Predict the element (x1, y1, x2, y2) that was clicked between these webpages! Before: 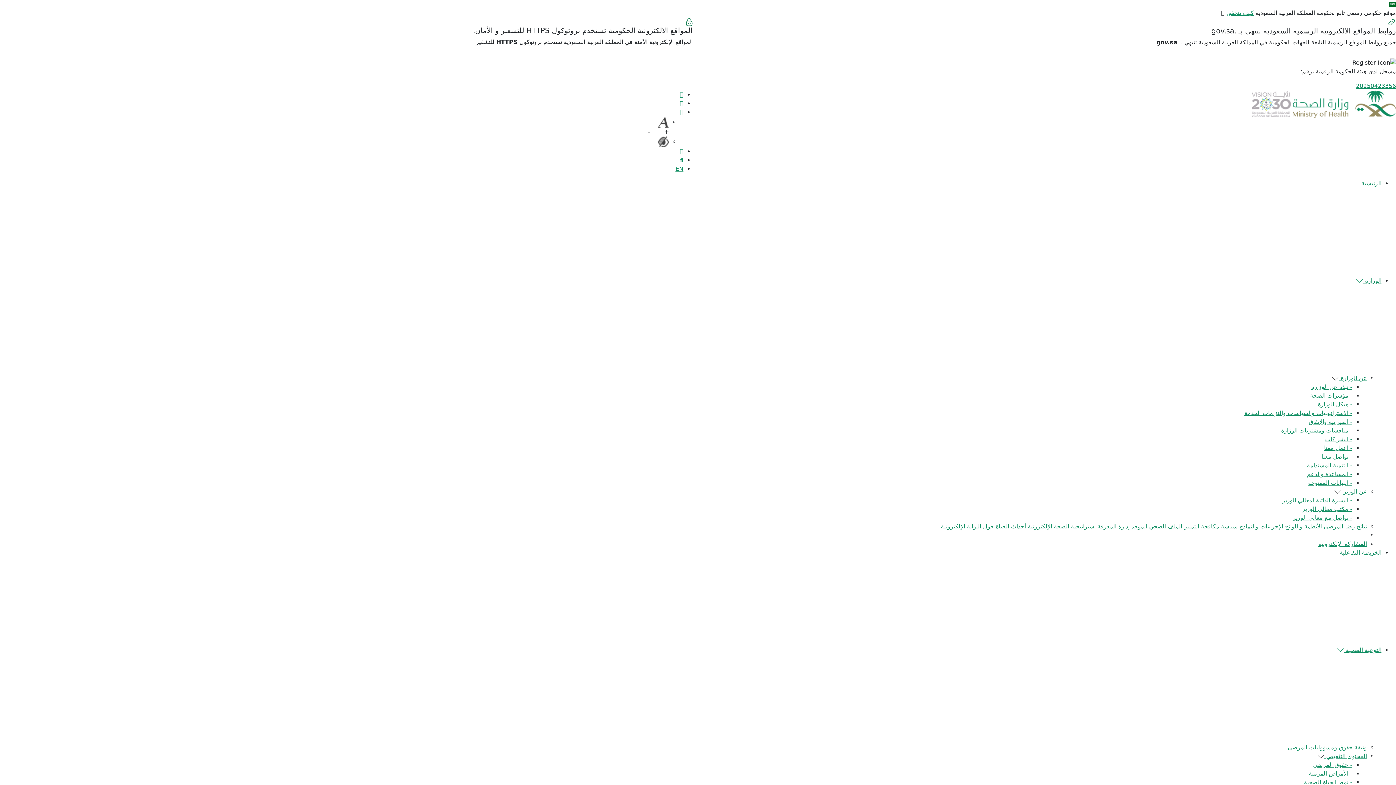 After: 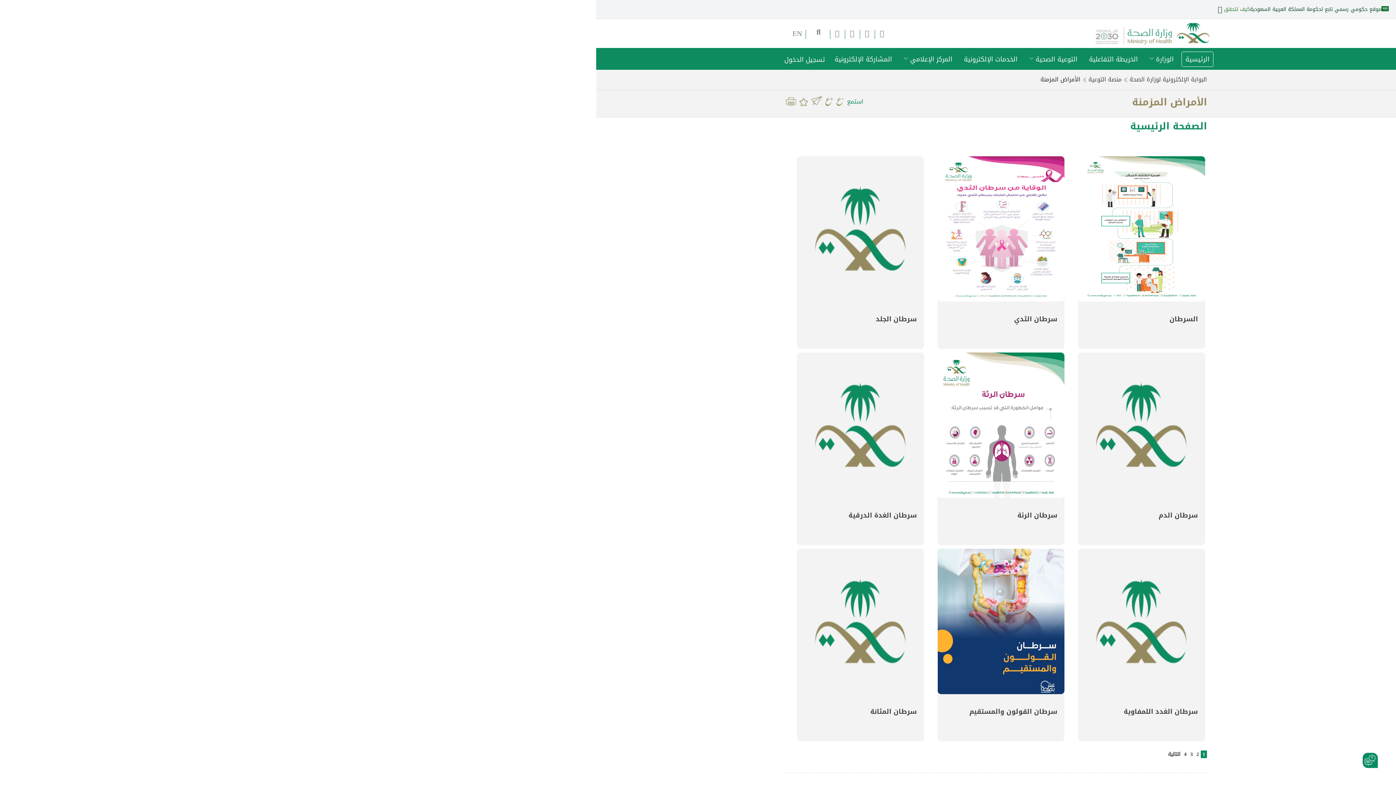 Action: bbox: (1309, 770, 1352, 777) label: - الأمراض المزمنة